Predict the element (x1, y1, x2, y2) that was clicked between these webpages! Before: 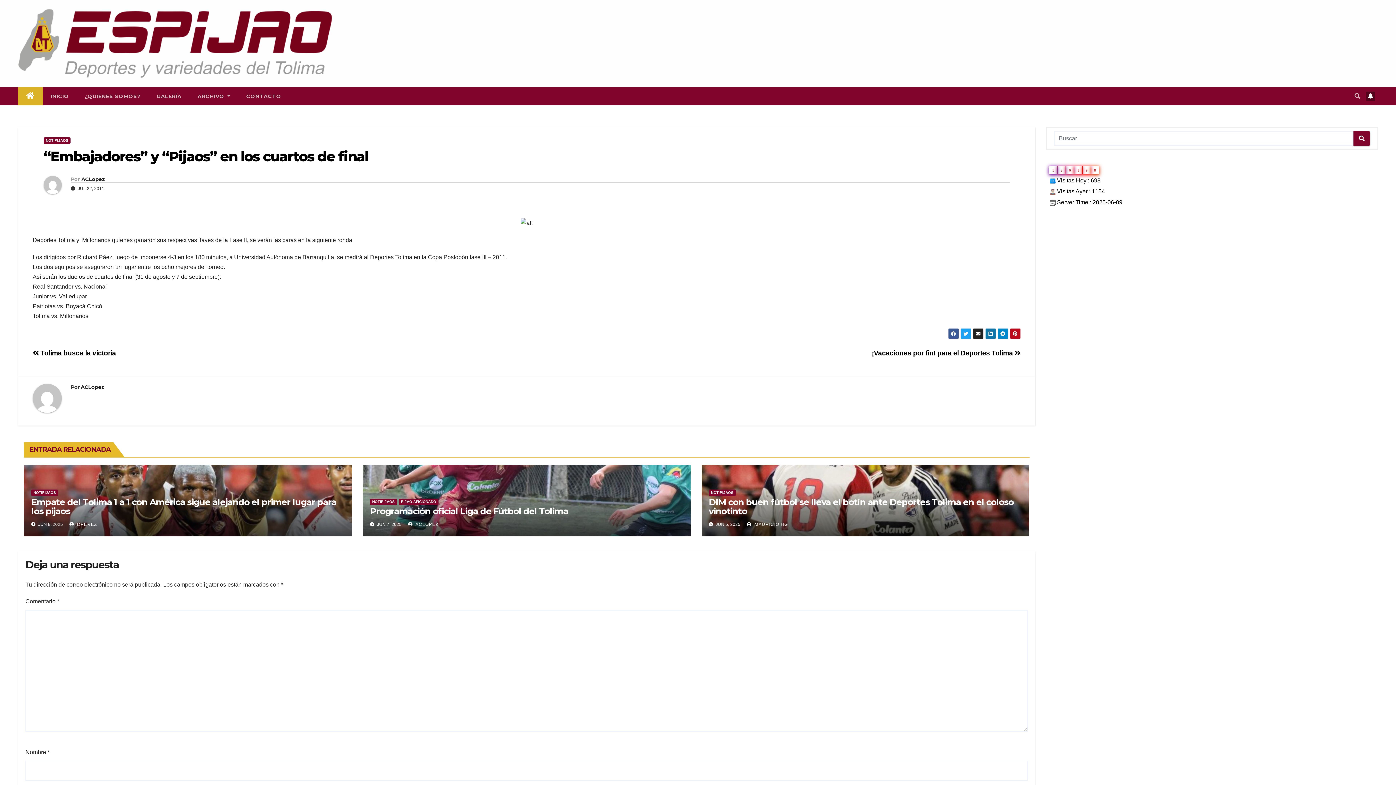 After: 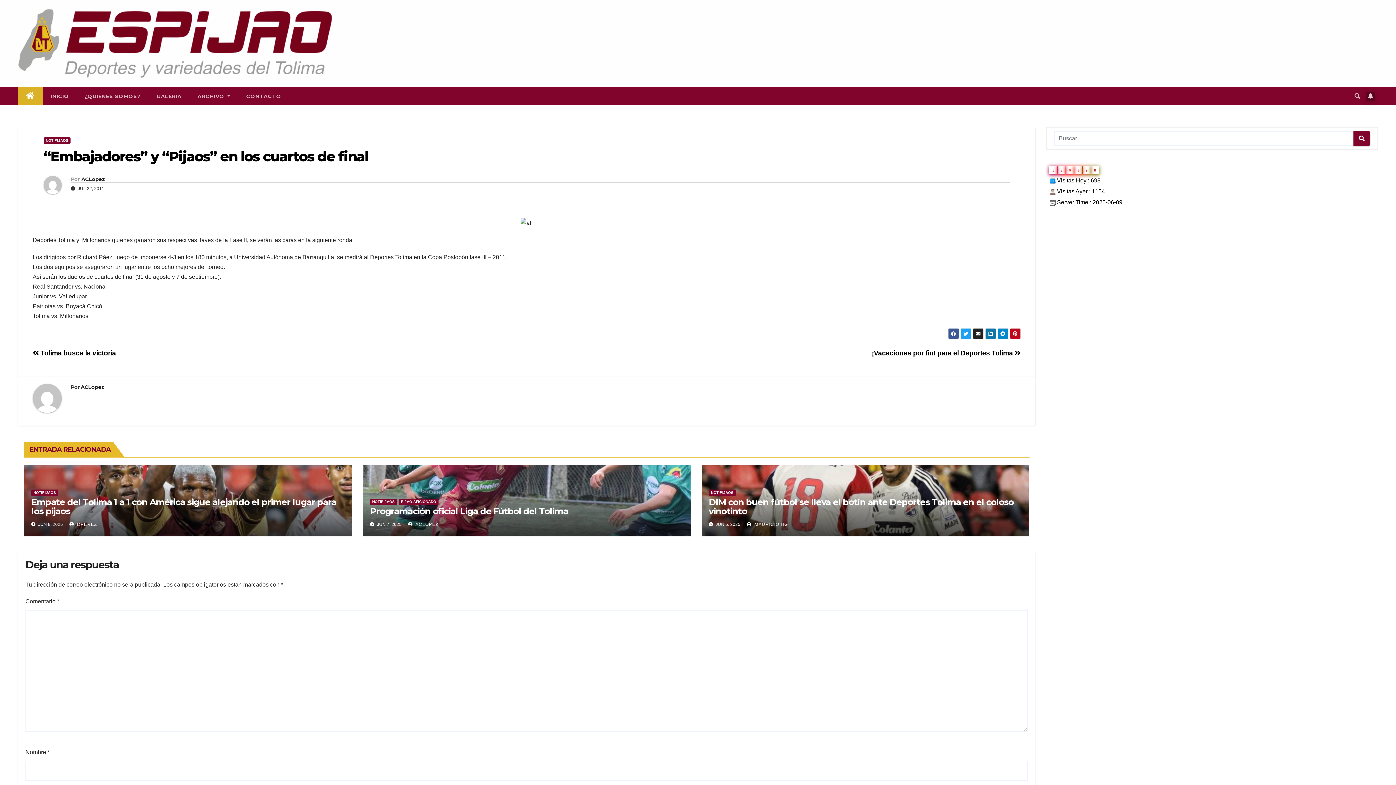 Action: bbox: (1366, 91, 1375, 101)